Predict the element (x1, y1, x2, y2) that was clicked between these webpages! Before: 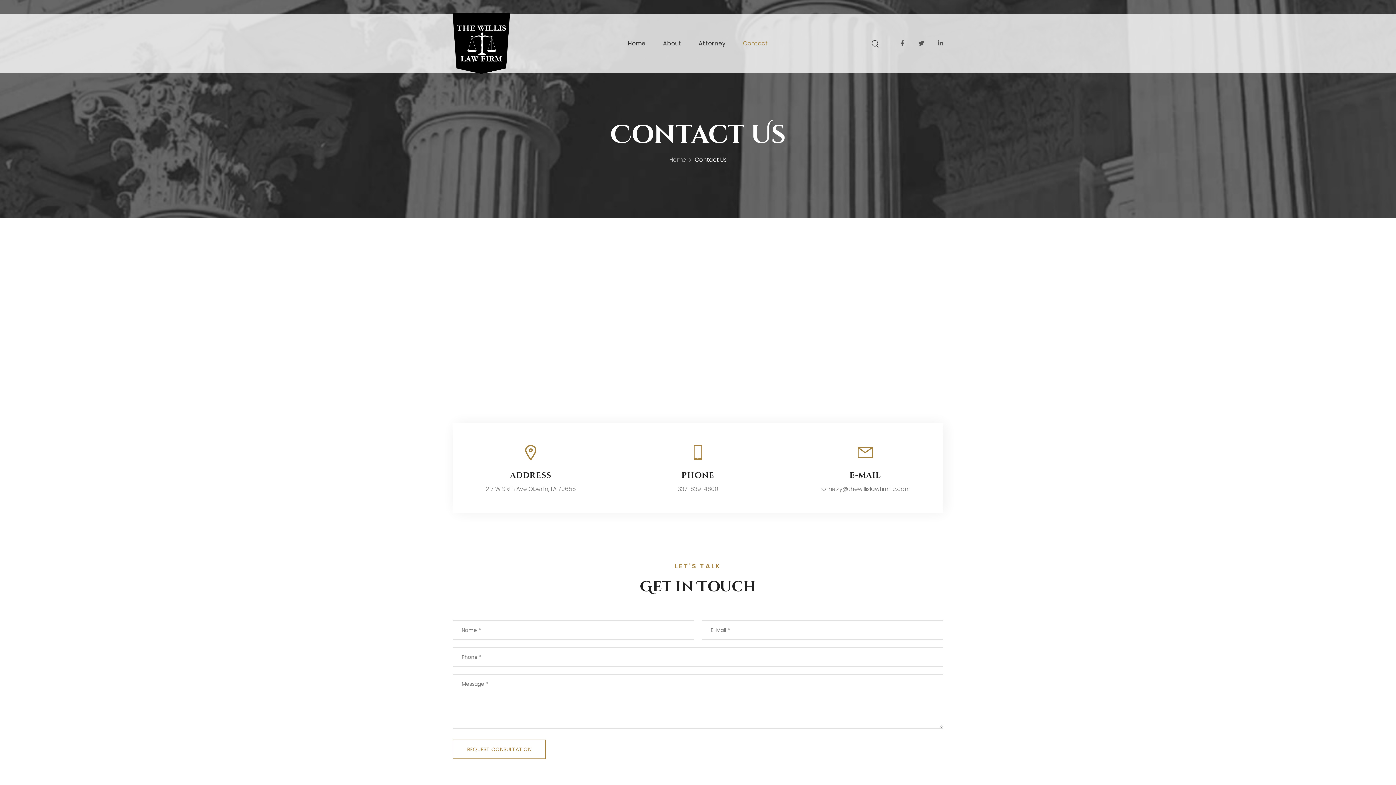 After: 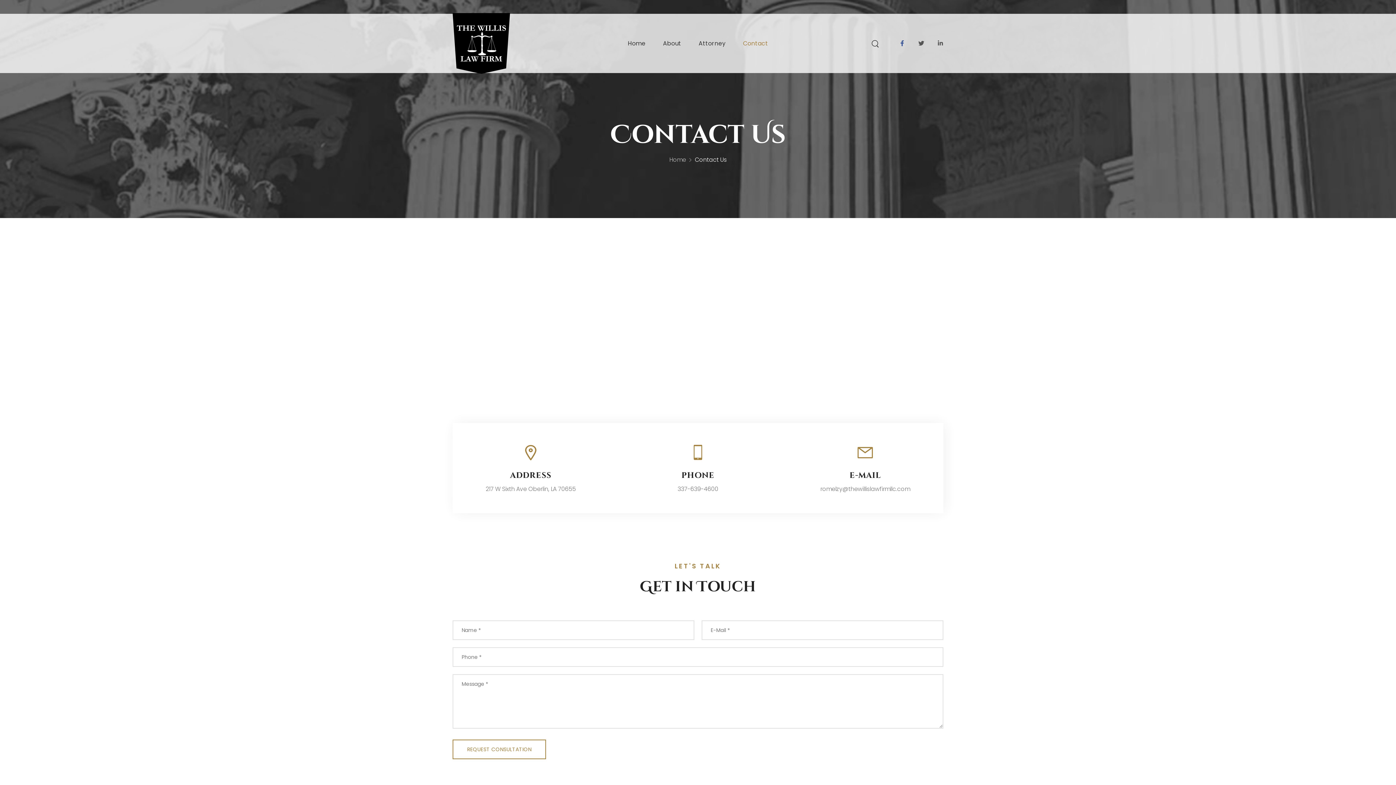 Action: bbox: (895, 36, 909, 50)